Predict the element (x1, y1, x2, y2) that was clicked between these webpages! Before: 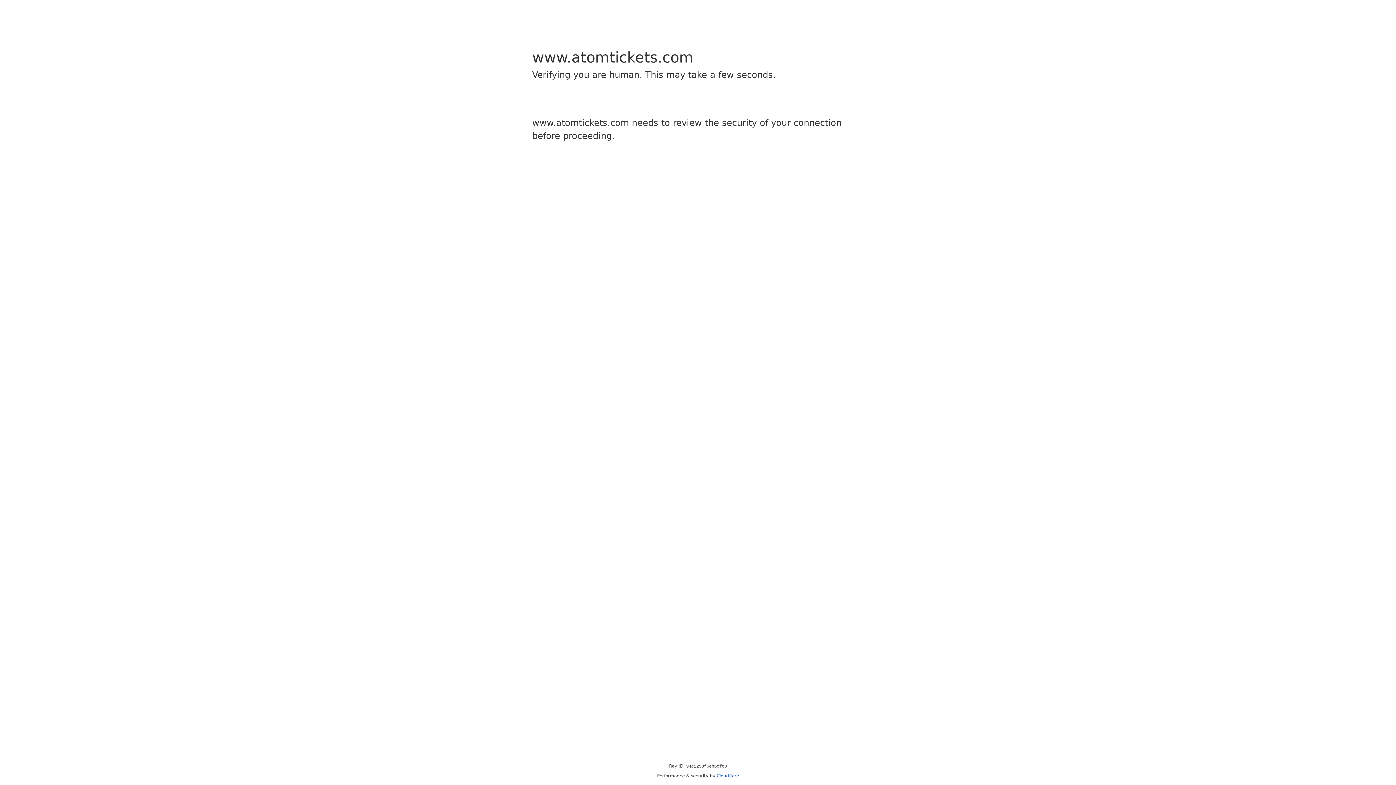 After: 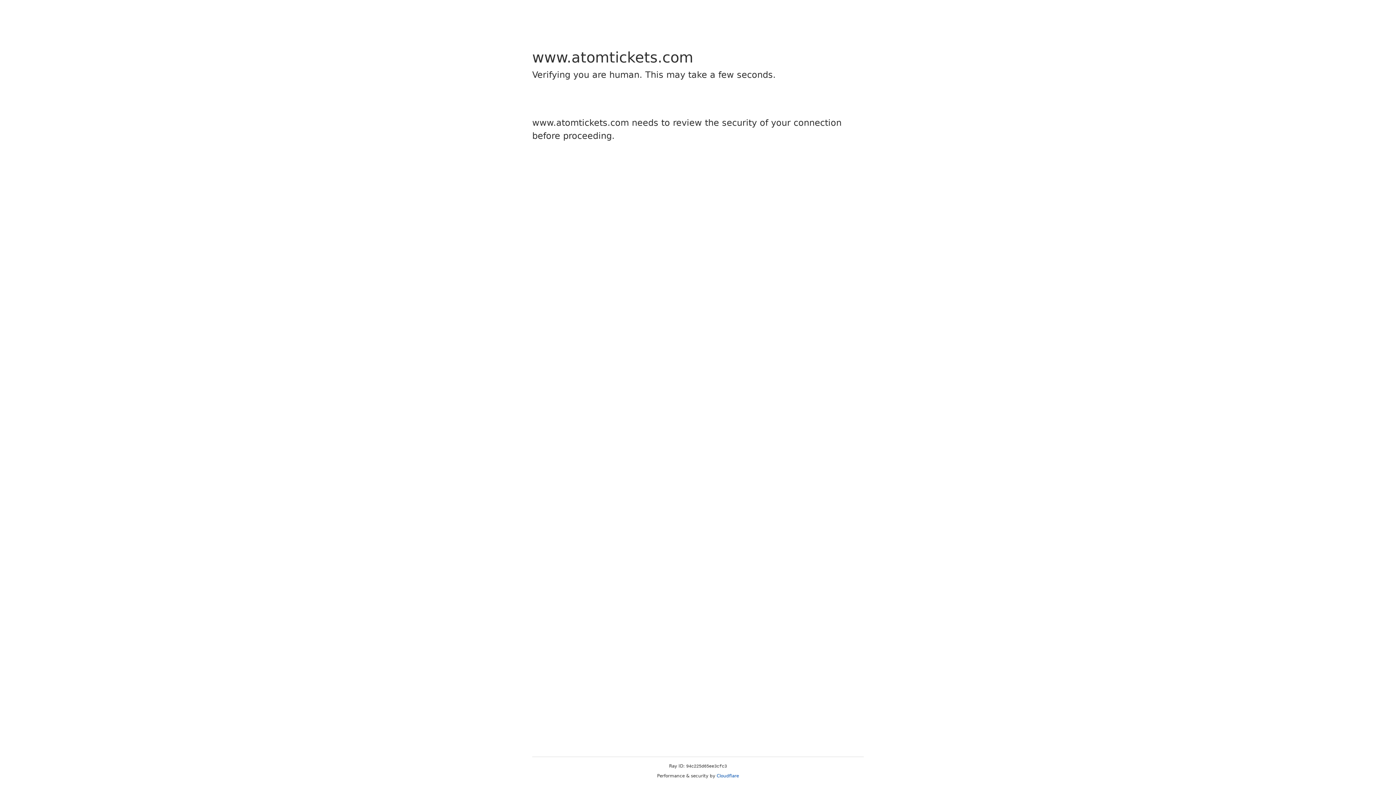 Action: bbox: (716, 773, 739, 778) label: Cloudflare